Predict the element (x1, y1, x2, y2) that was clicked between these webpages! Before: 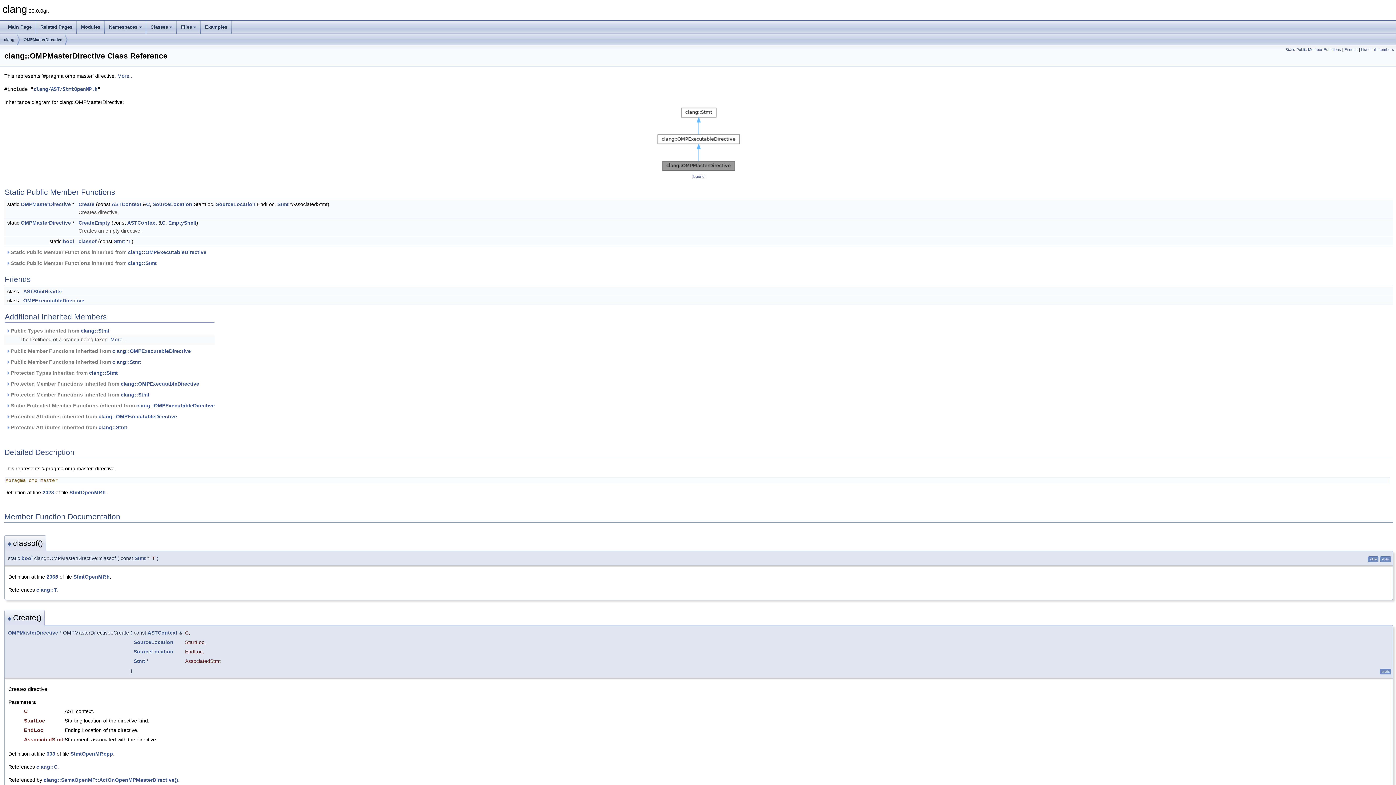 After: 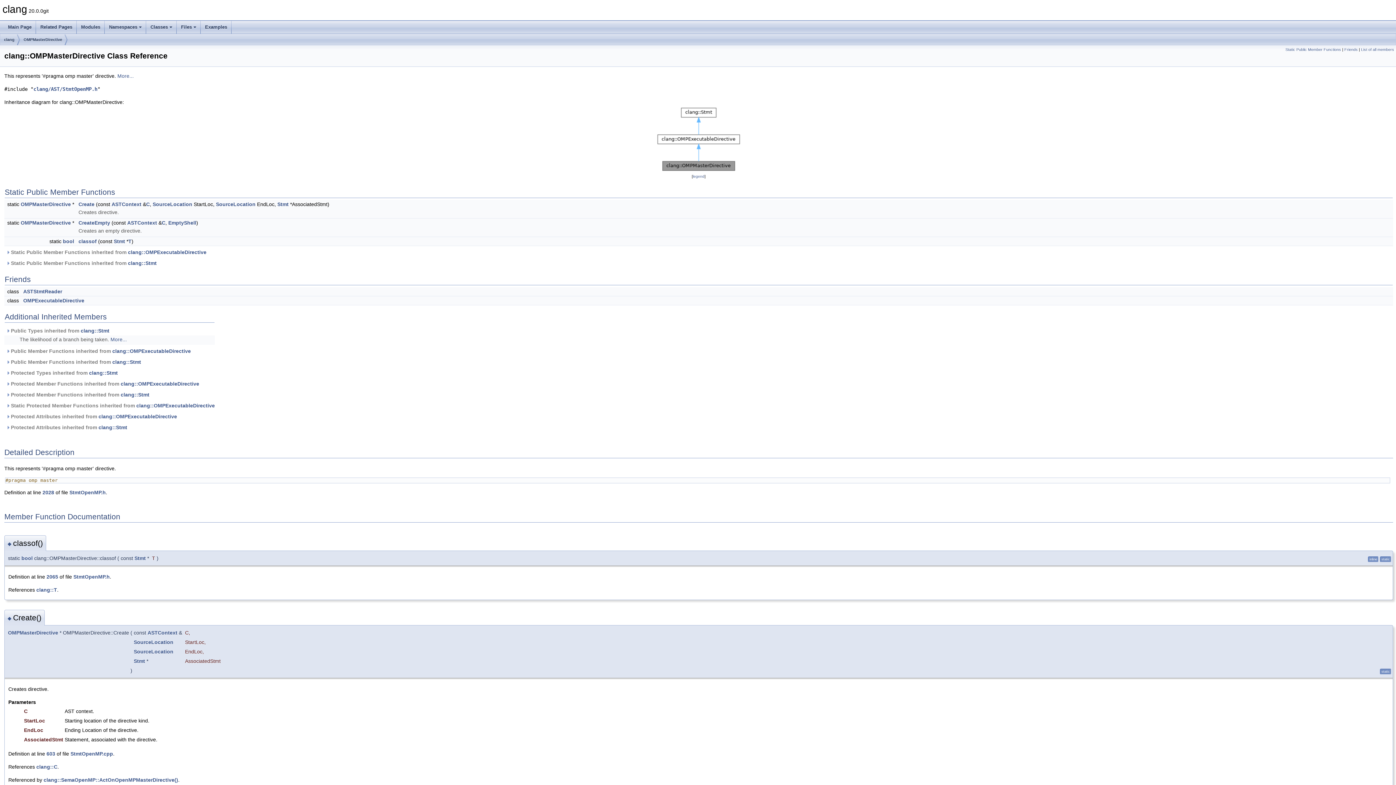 Action: label: OMPMasterDirective bbox: (20, 220, 70, 225)